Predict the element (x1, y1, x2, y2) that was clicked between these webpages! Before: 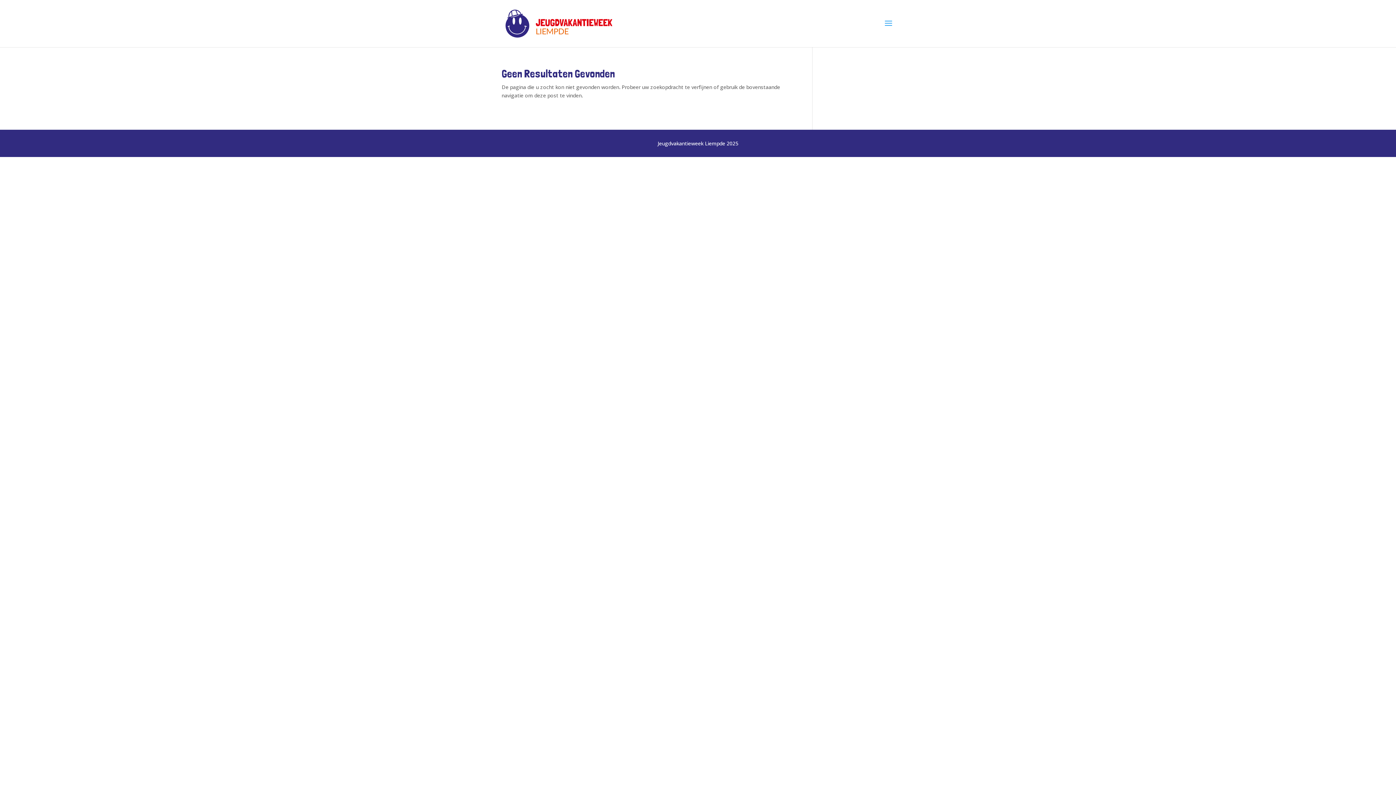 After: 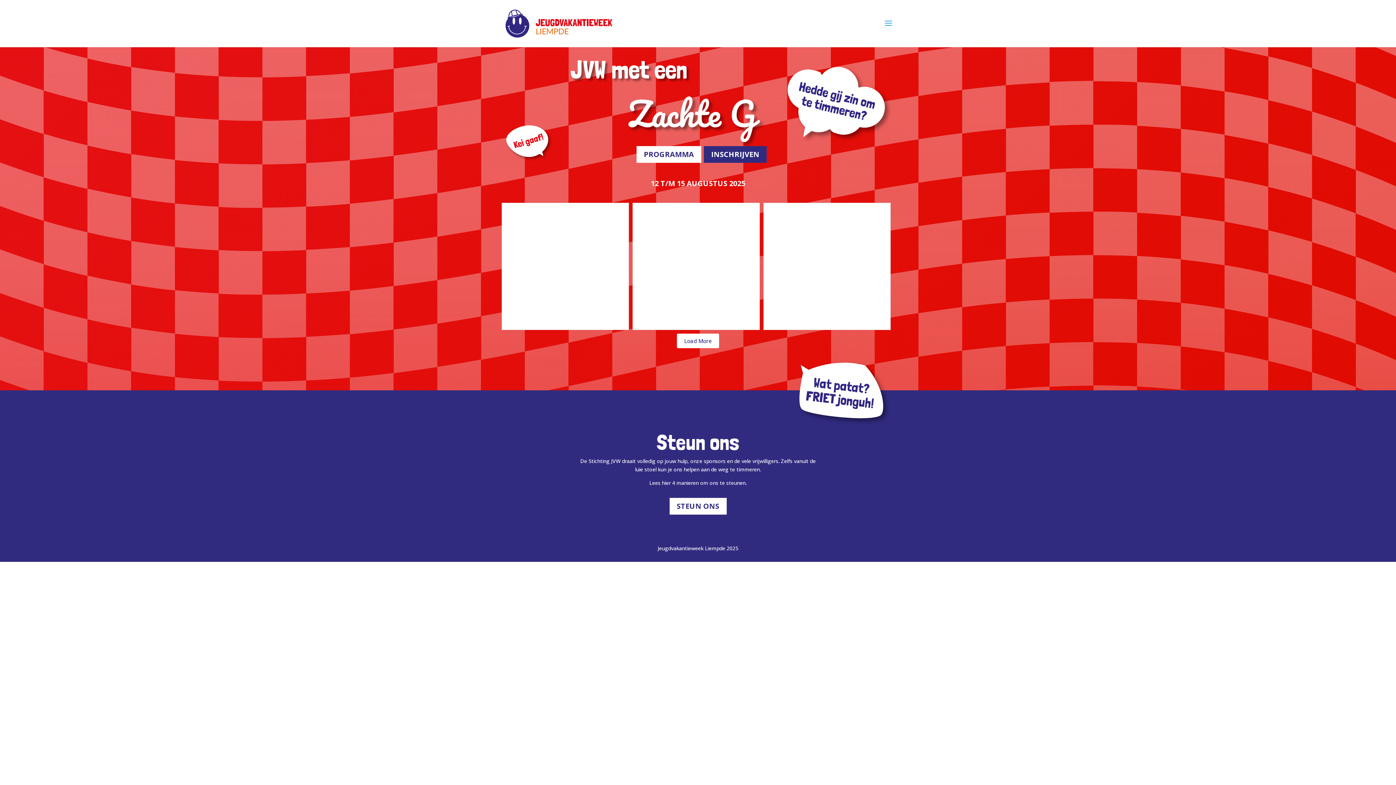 Action: bbox: (503, 19, 616, 26)